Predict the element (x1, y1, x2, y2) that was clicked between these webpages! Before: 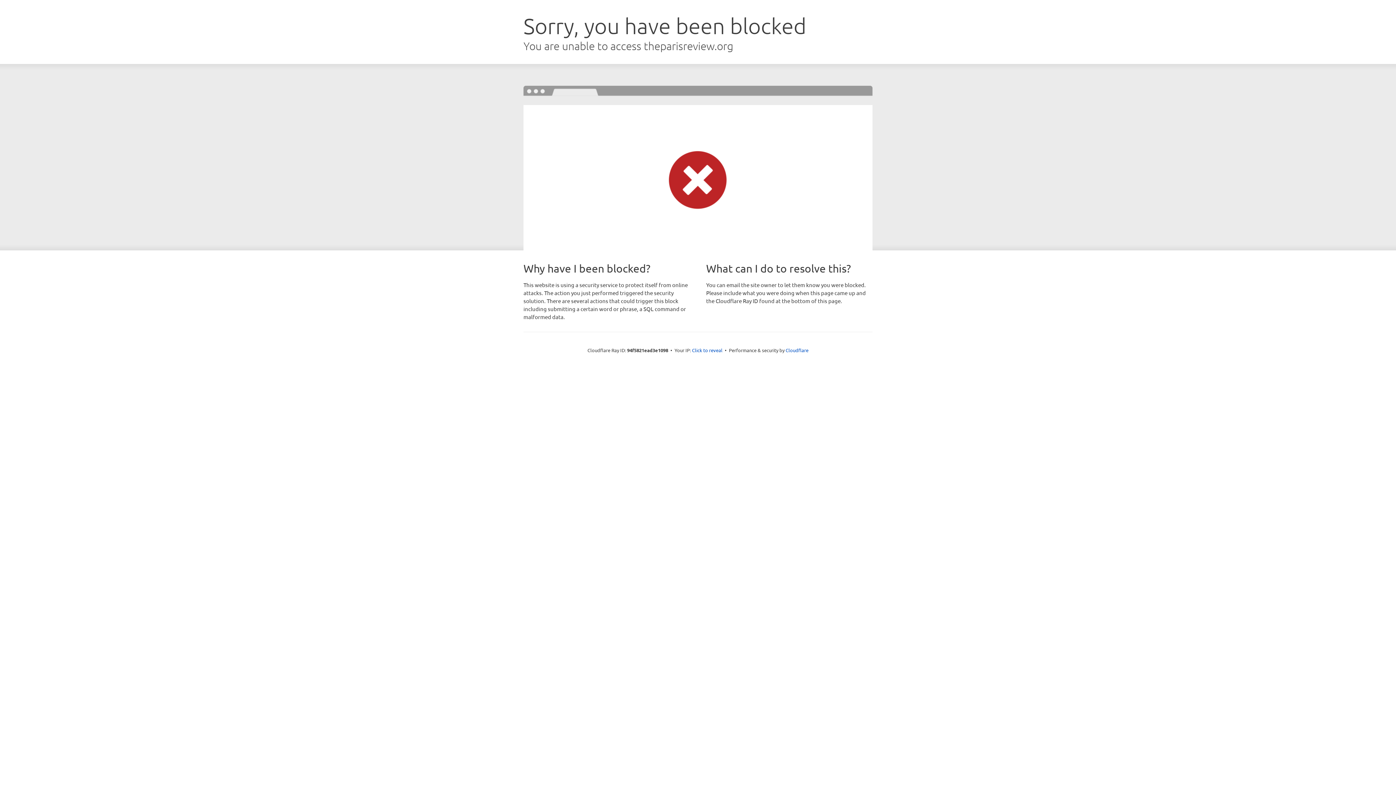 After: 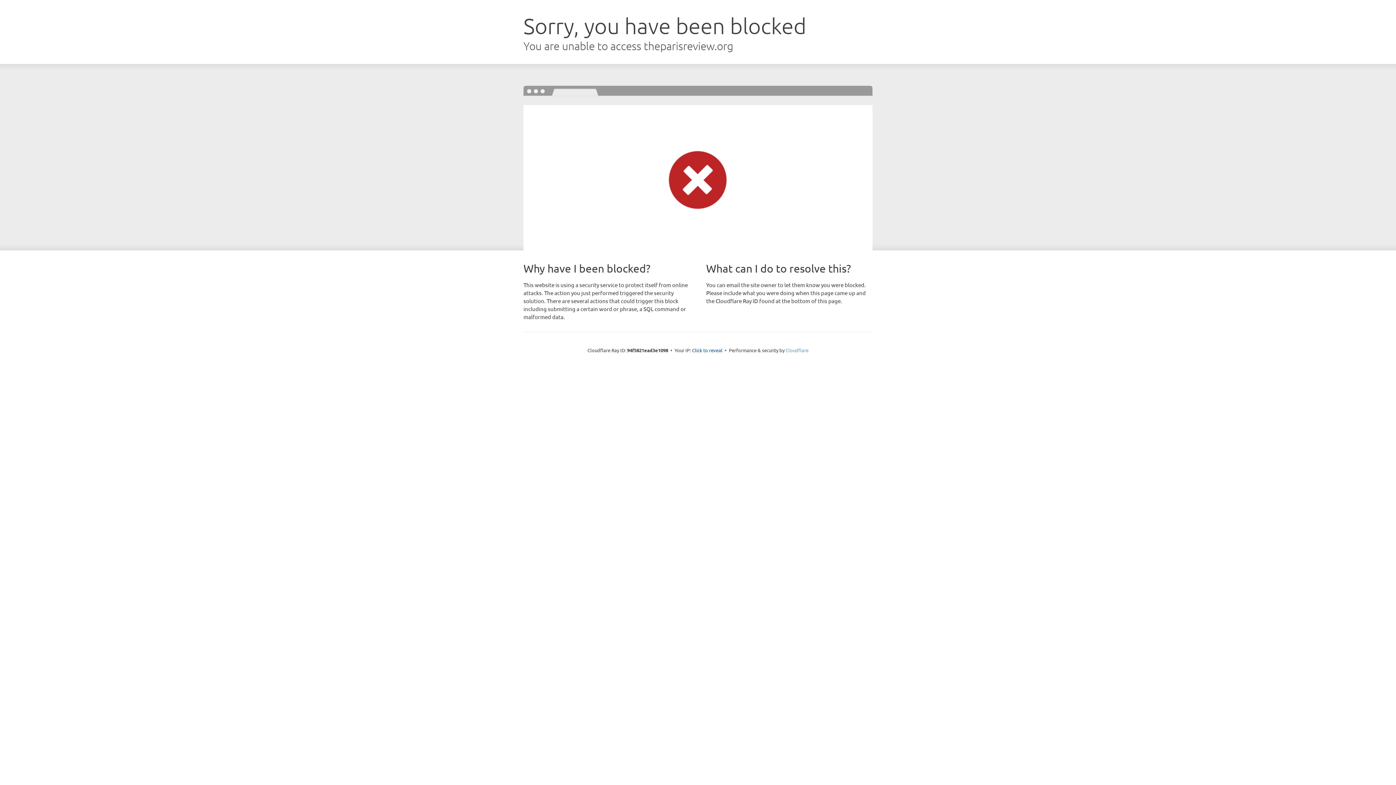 Action: label: Cloudflare bbox: (785, 347, 808, 353)